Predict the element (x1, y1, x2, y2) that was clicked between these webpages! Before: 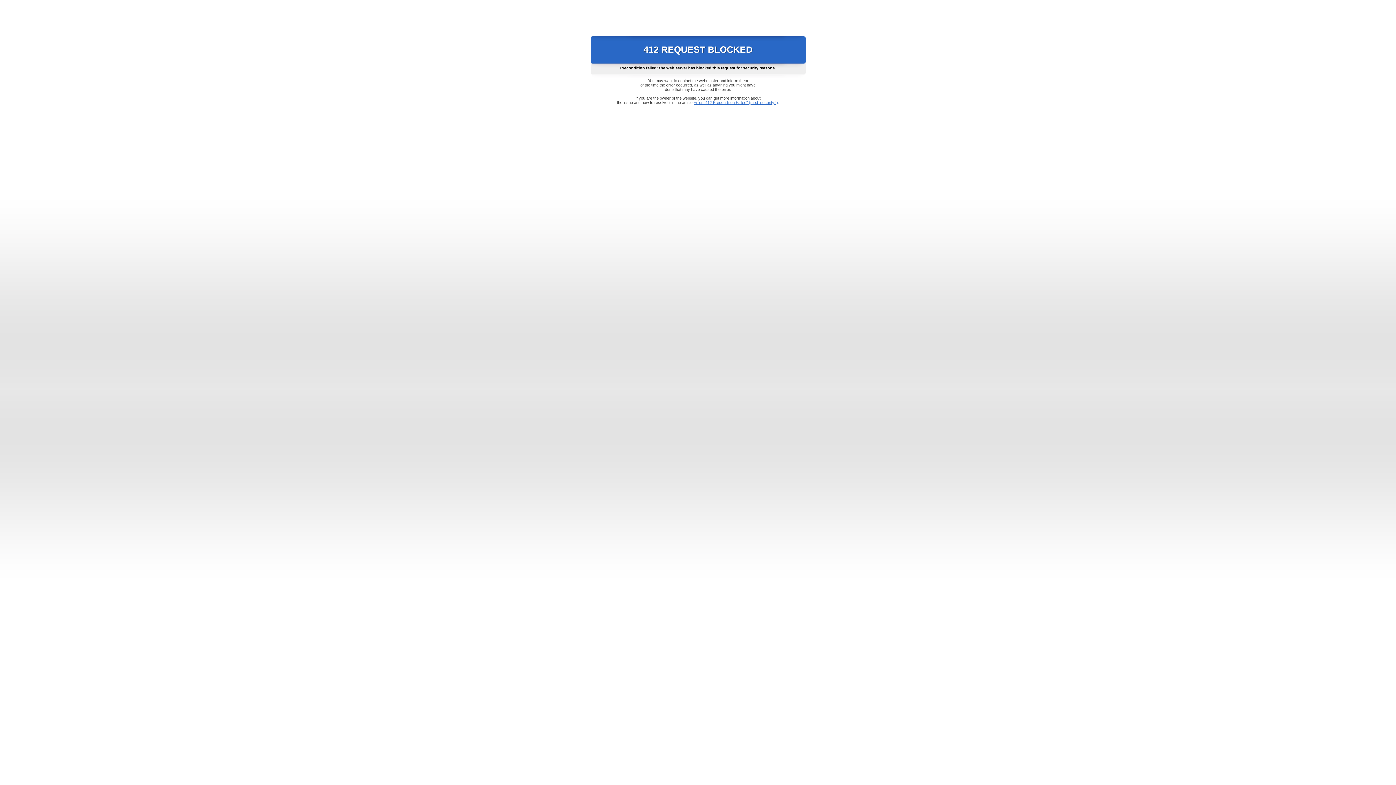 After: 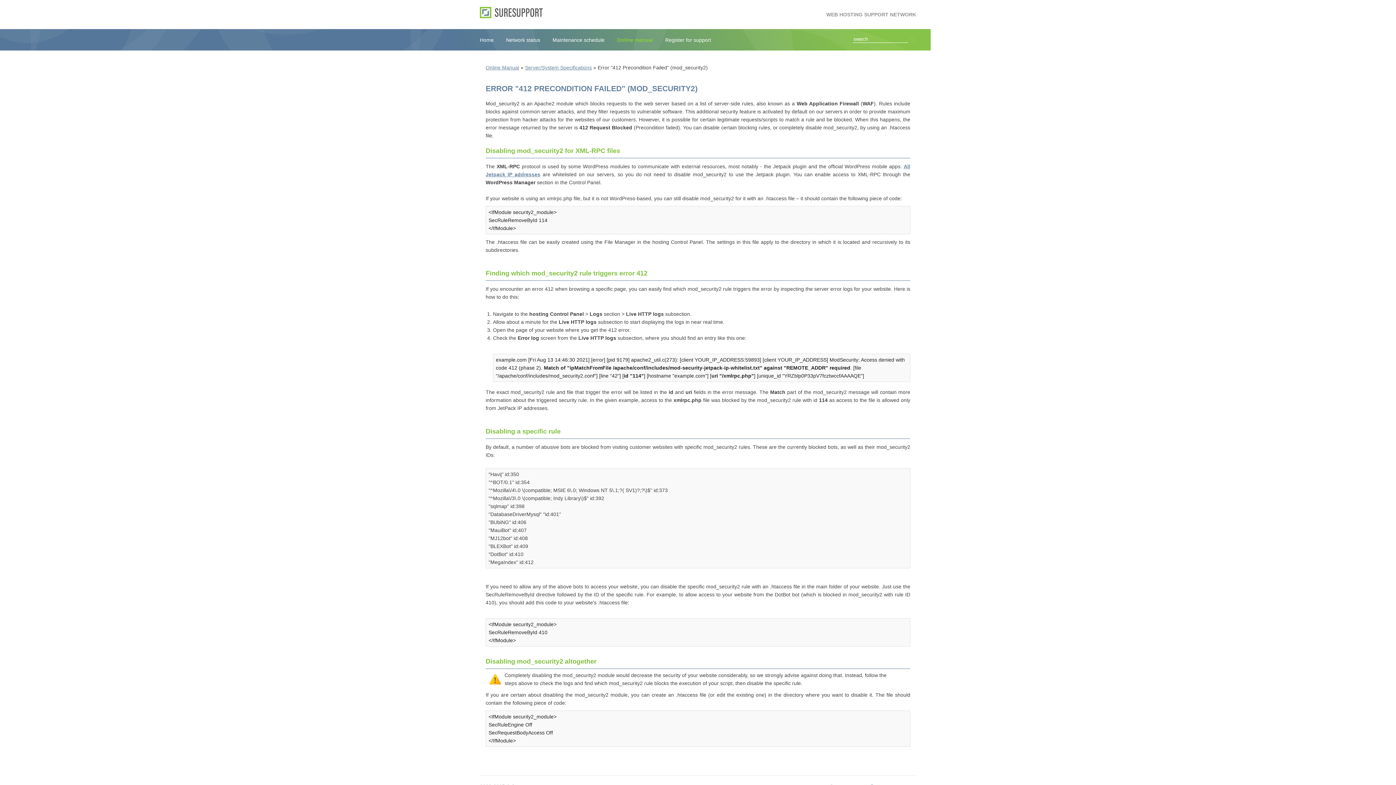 Action: label: Error "412 Precondition Failed" (mod_security2) bbox: (693, 100, 778, 104)